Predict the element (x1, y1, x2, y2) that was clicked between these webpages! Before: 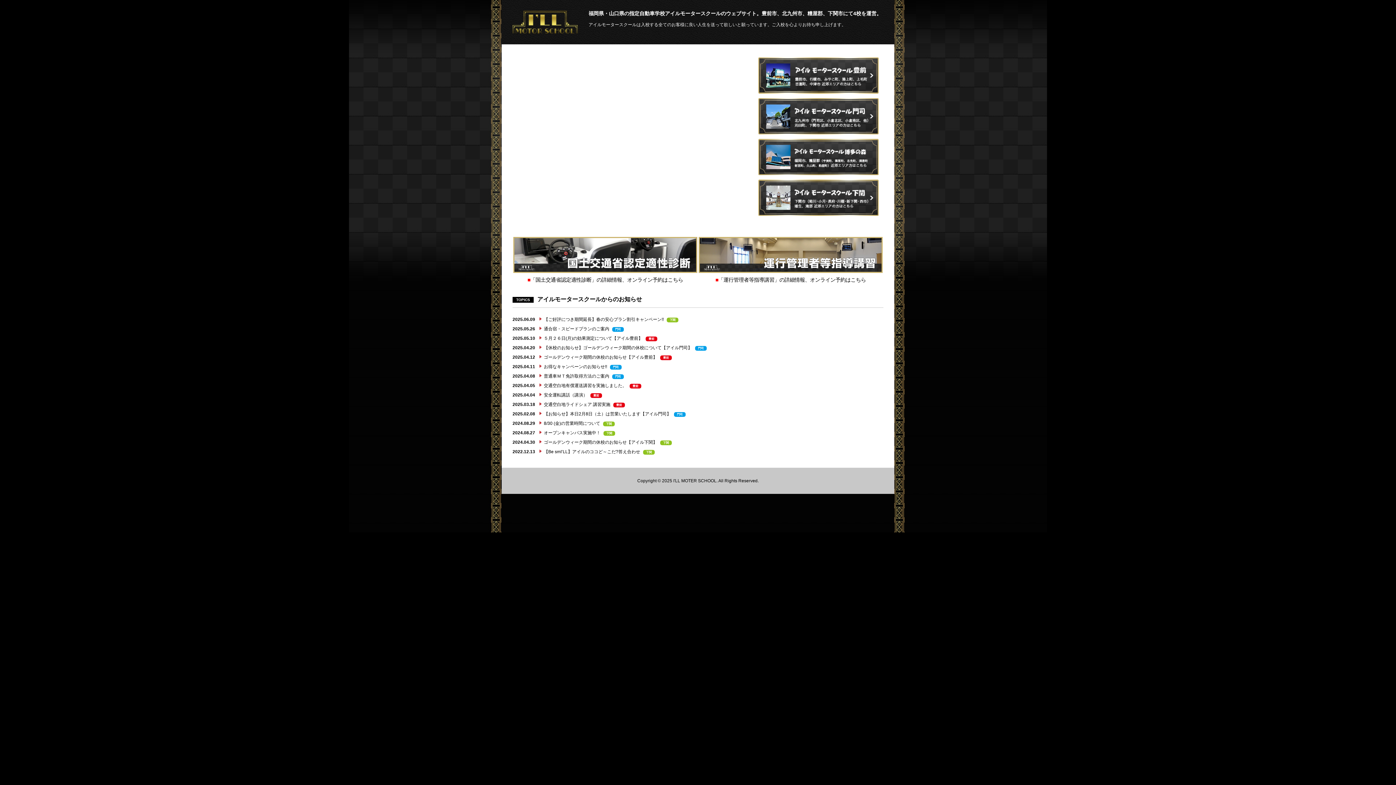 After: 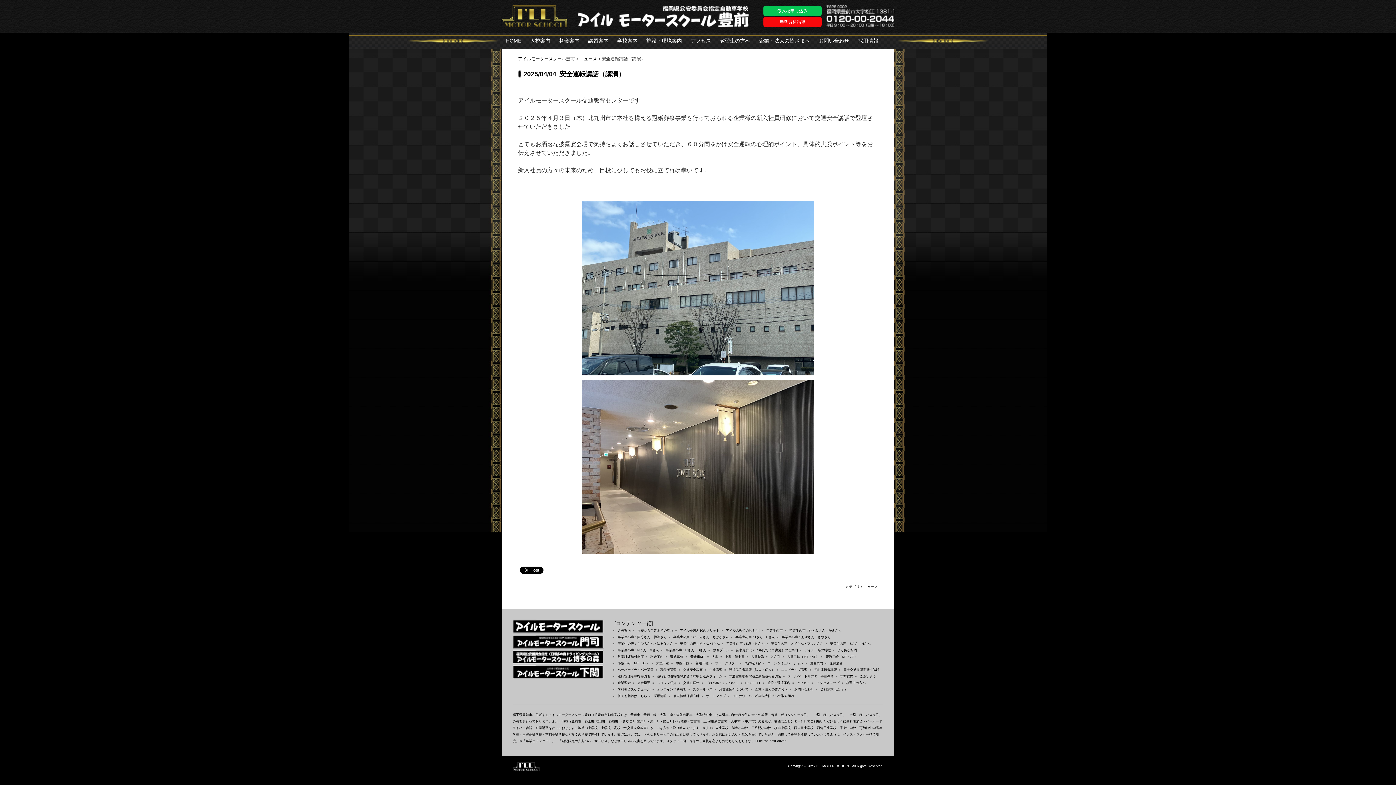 Action: bbox: (544, 392, 587, 397) label: 安全運転講話（講演）